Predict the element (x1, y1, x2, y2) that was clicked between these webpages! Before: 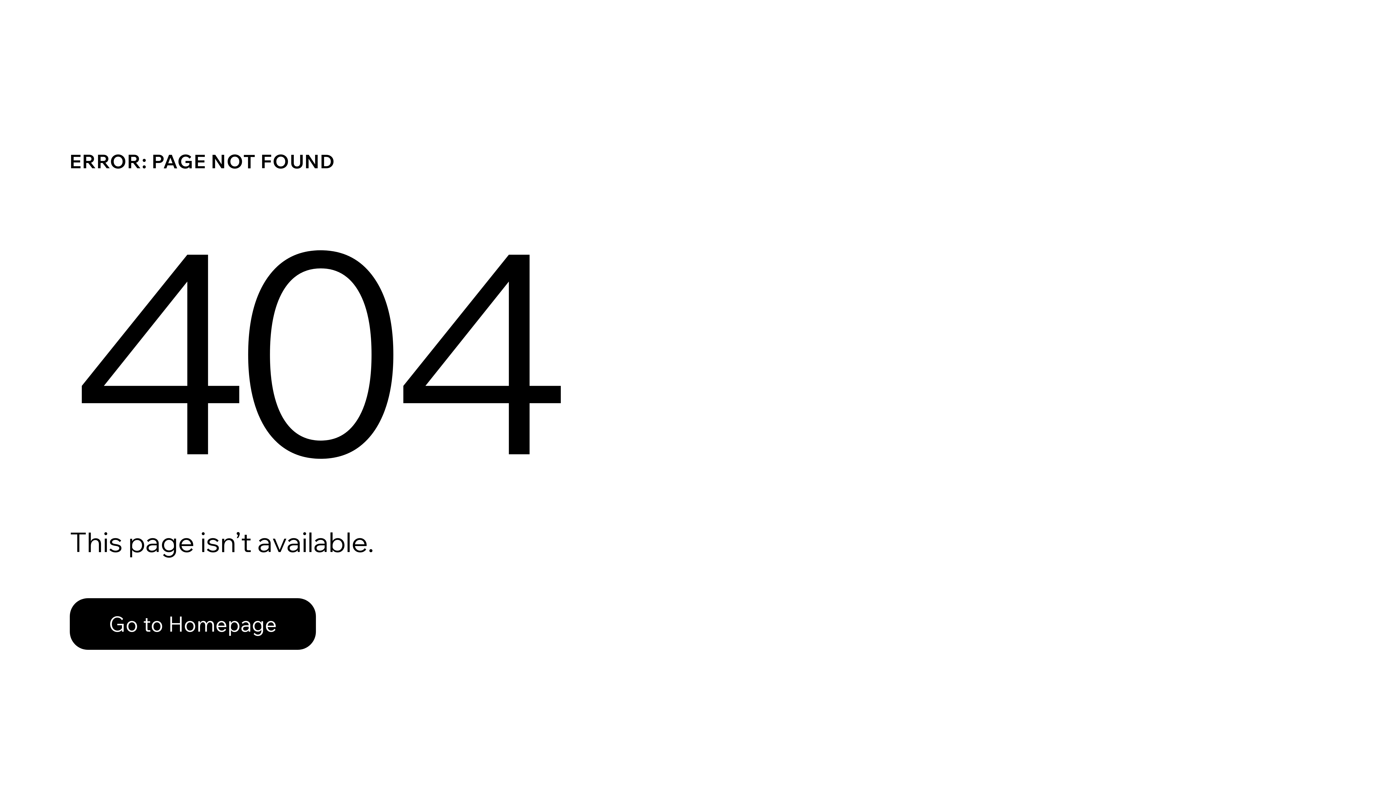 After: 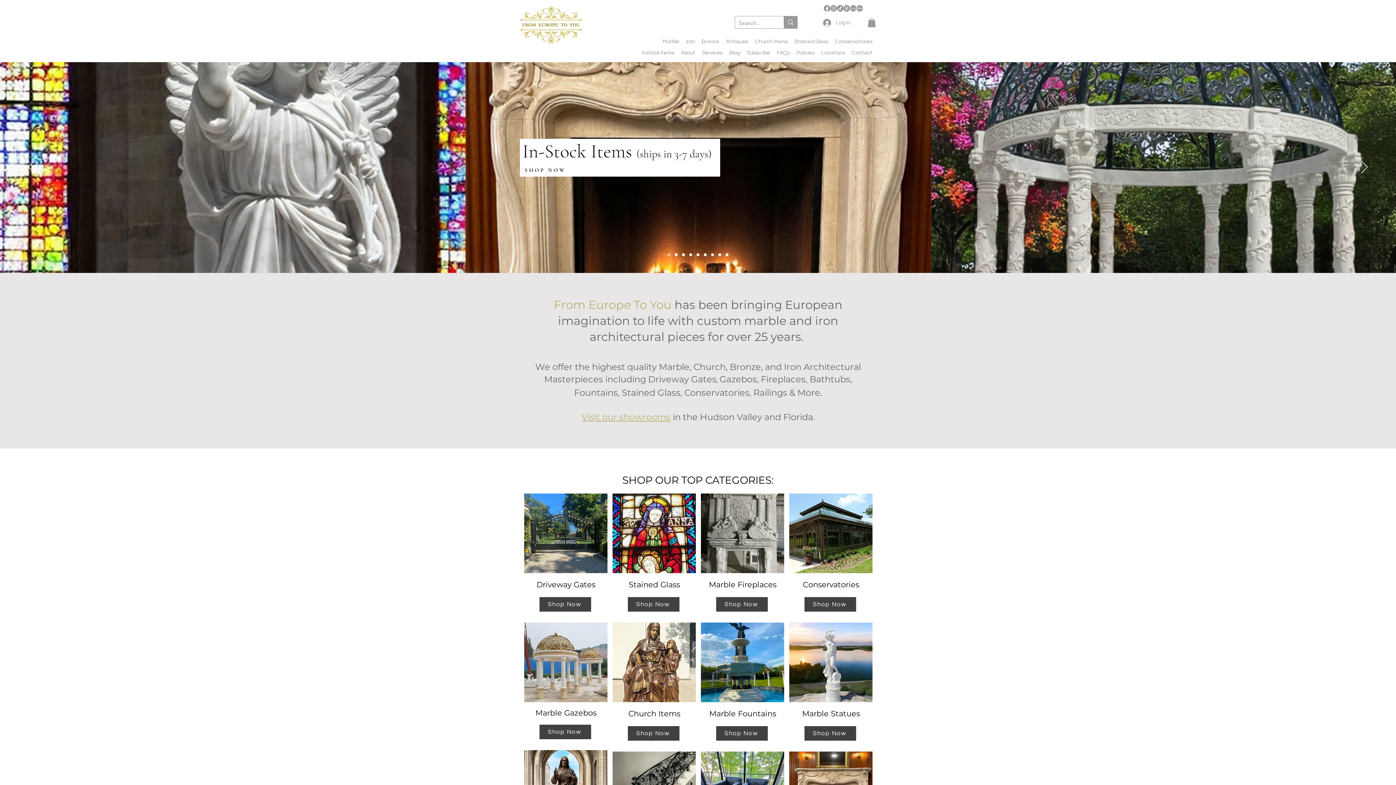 Action: label: Go to Homepage bbox: (69, 598, 316, 650)